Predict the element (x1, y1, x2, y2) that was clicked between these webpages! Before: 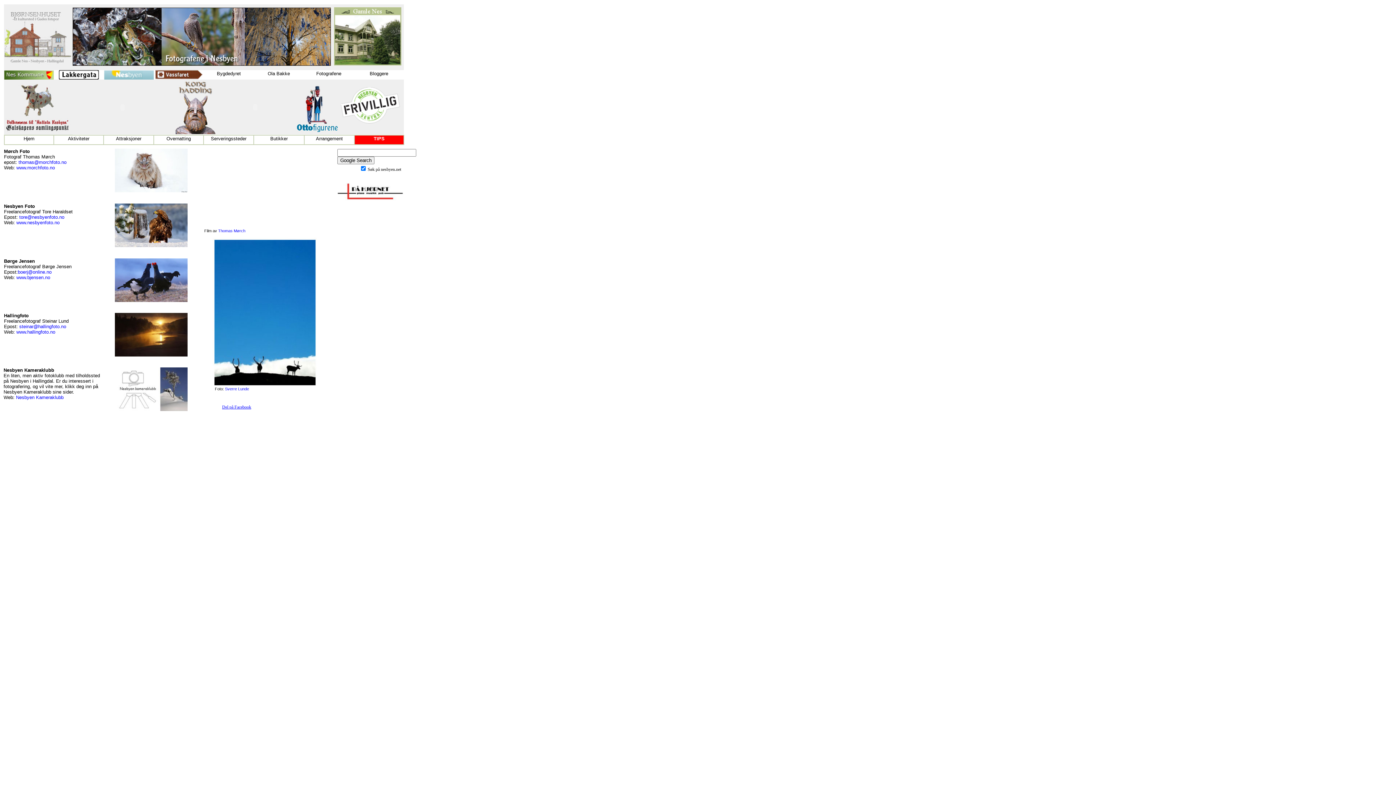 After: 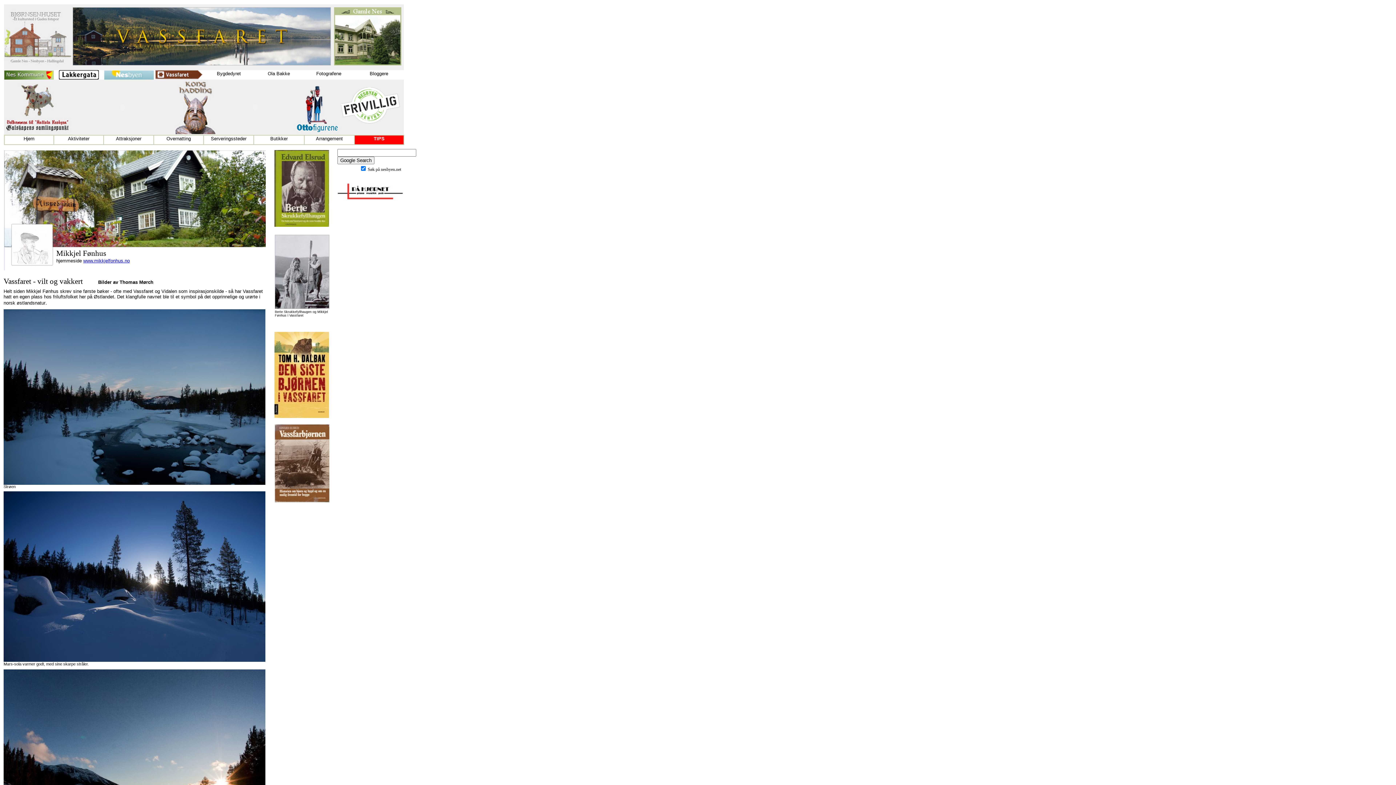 Action: bbox: (155, 70, 202, 76)